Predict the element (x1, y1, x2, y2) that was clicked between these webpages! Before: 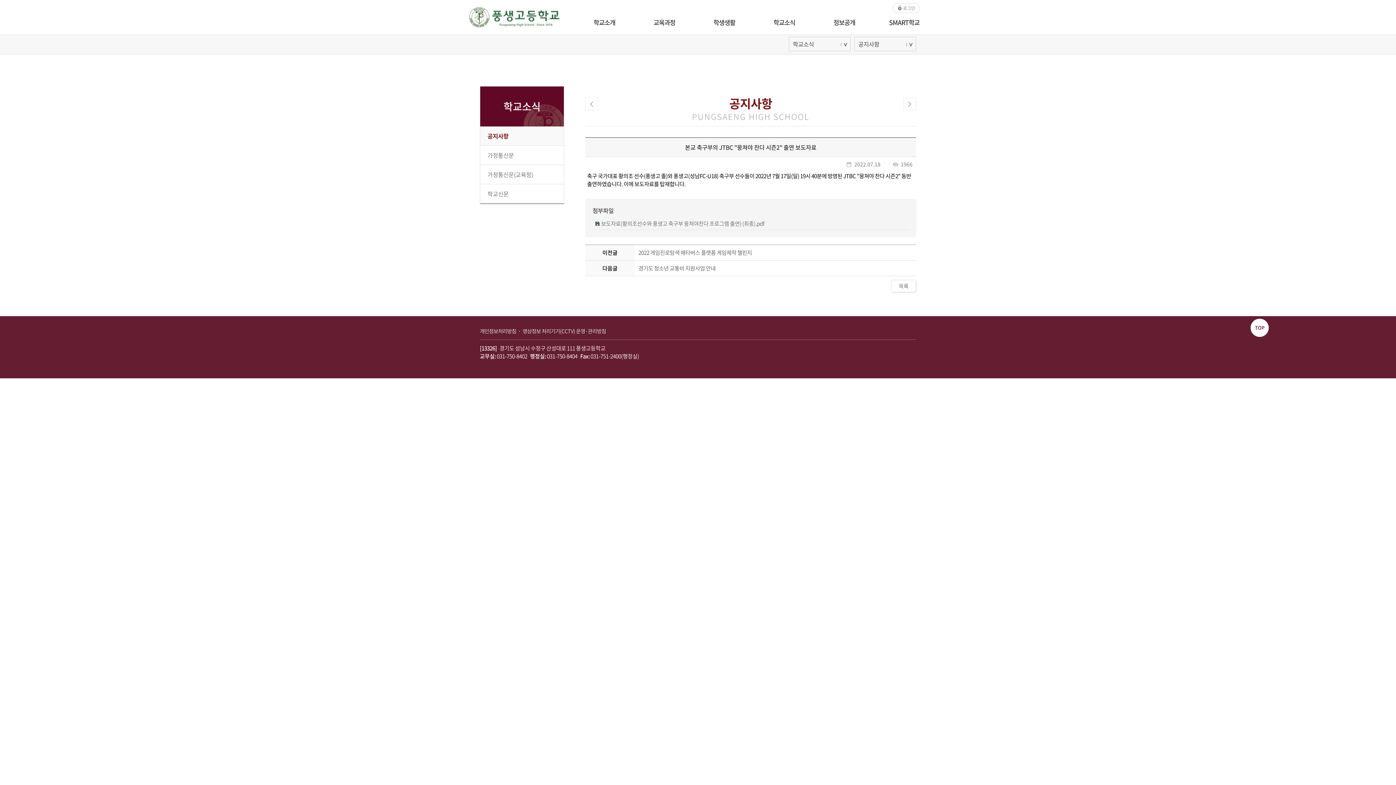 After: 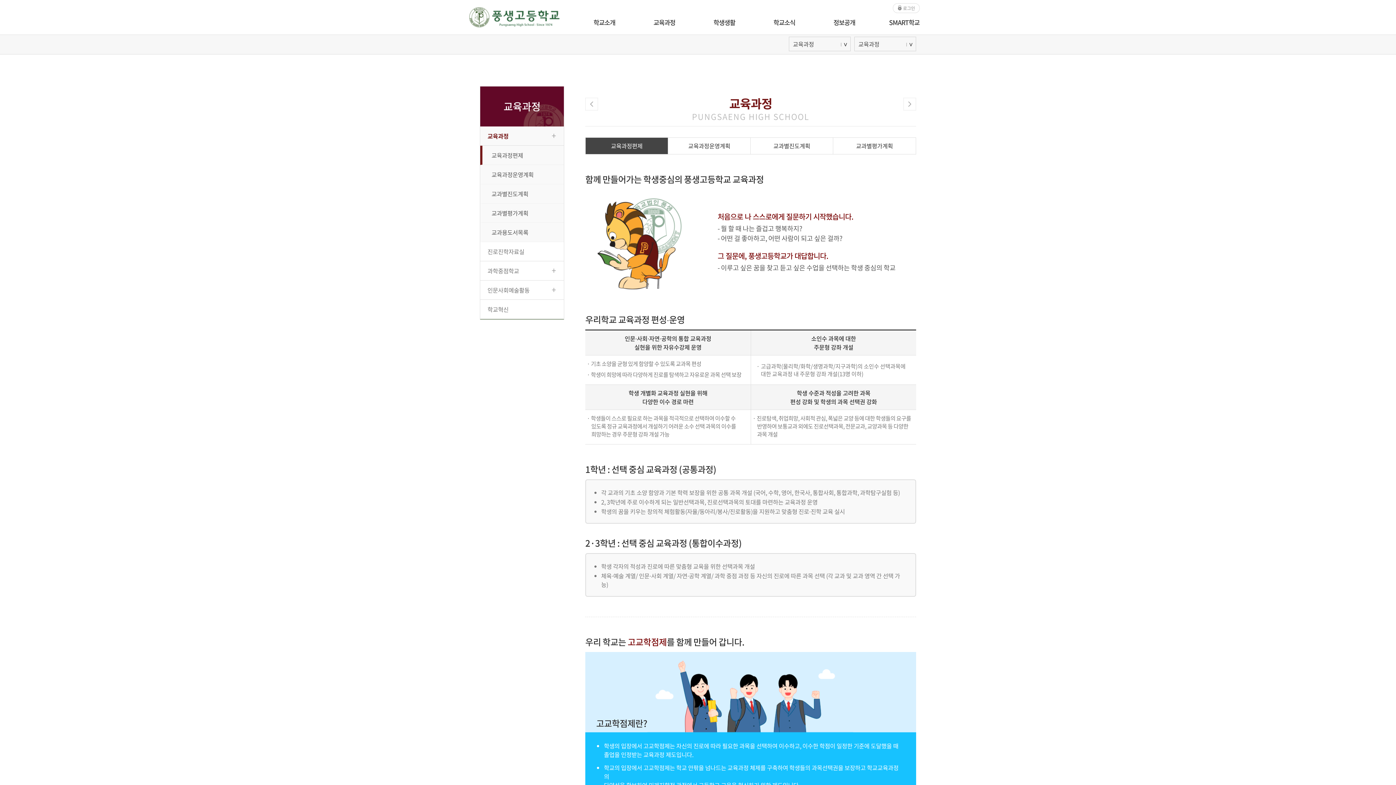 Action: bbox: (634, 10, 694, 34) label: 교육과정